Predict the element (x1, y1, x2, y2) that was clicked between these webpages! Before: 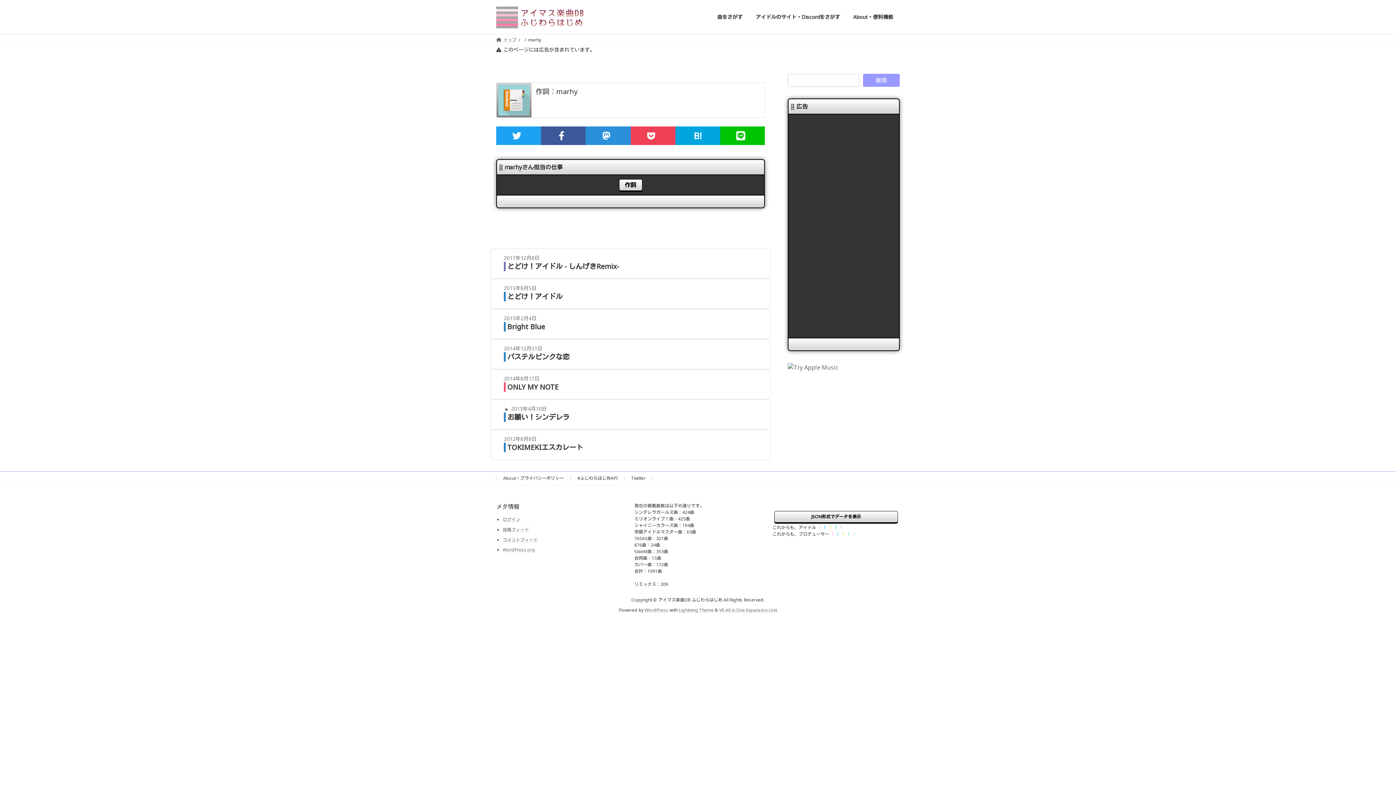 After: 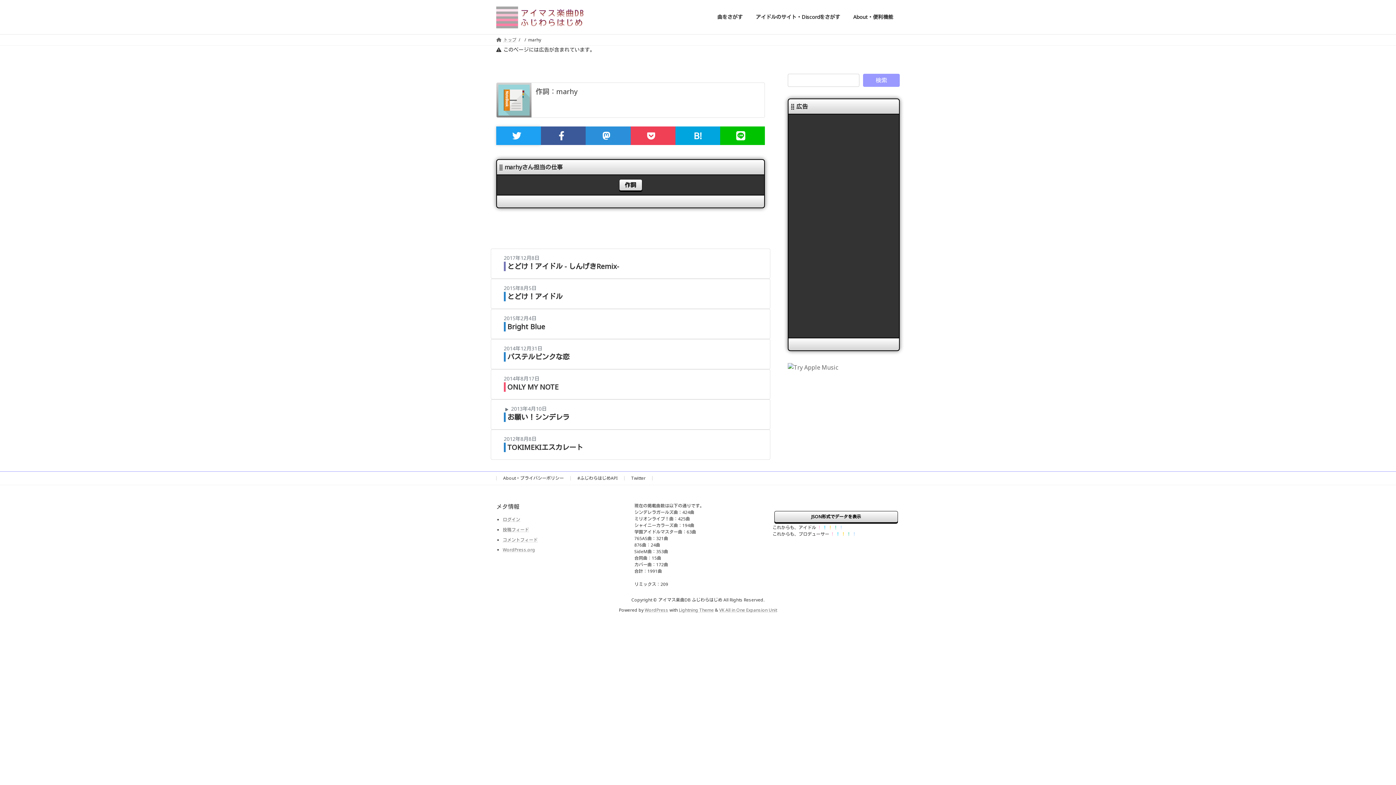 Action: bbox: (496, 126, 541, 145)